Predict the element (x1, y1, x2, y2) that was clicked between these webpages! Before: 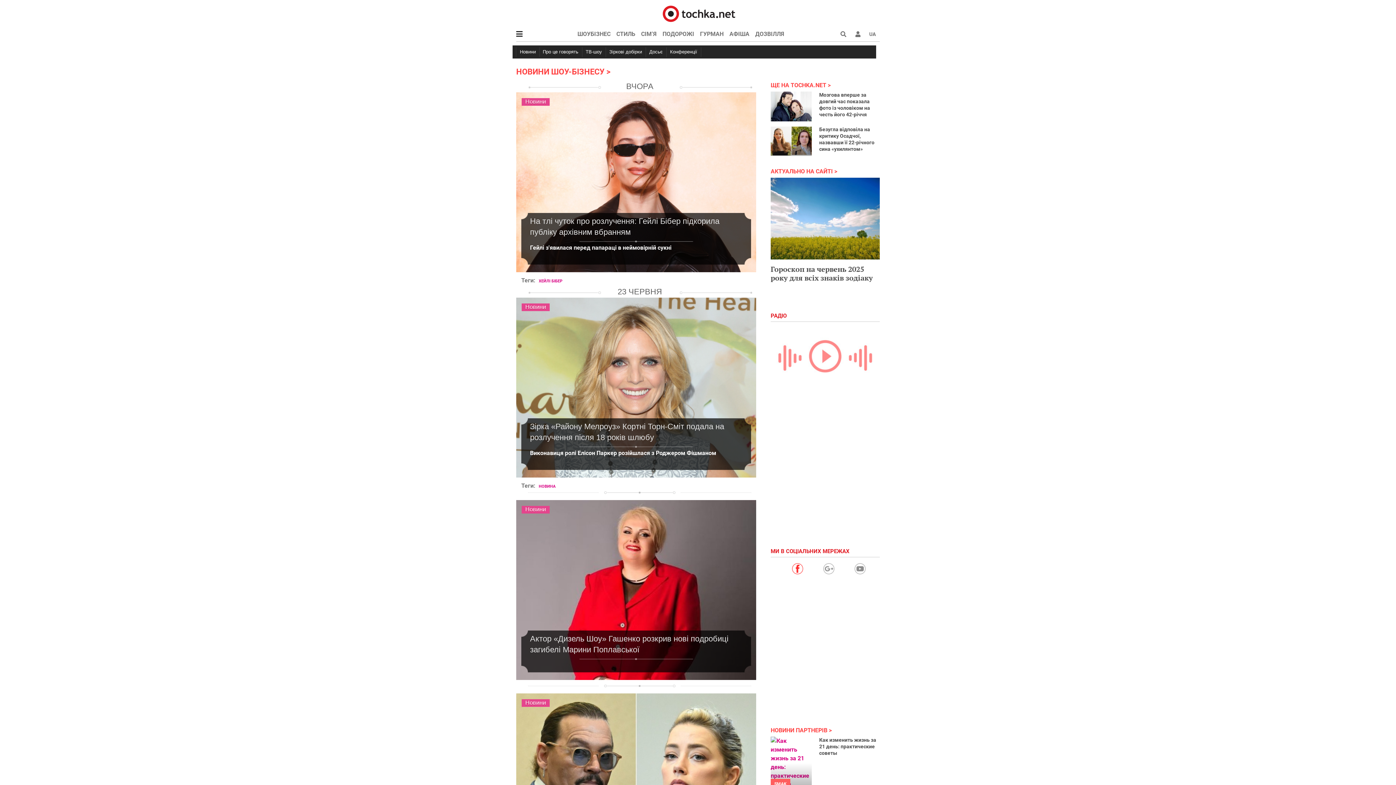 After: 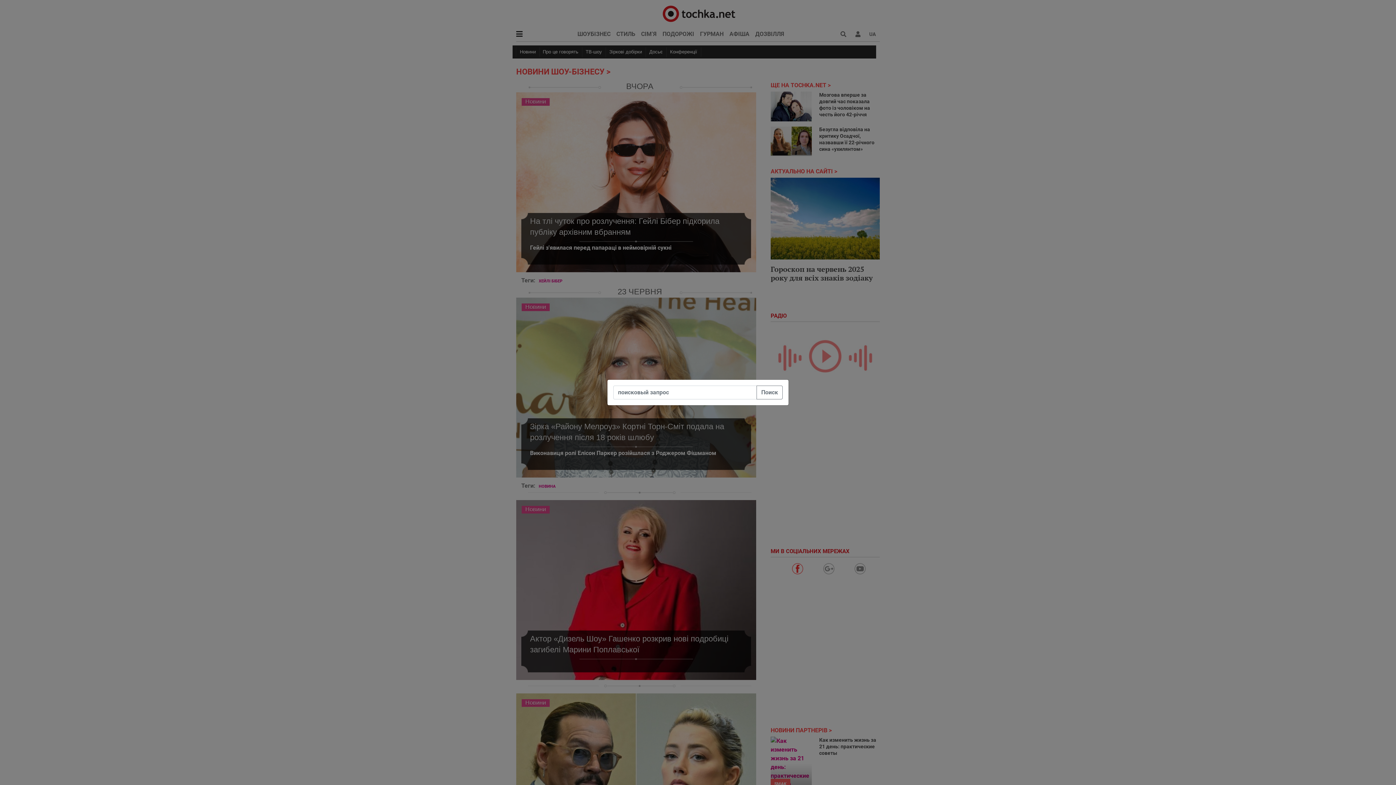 Action: bbox: (836, 28, 850, 40)